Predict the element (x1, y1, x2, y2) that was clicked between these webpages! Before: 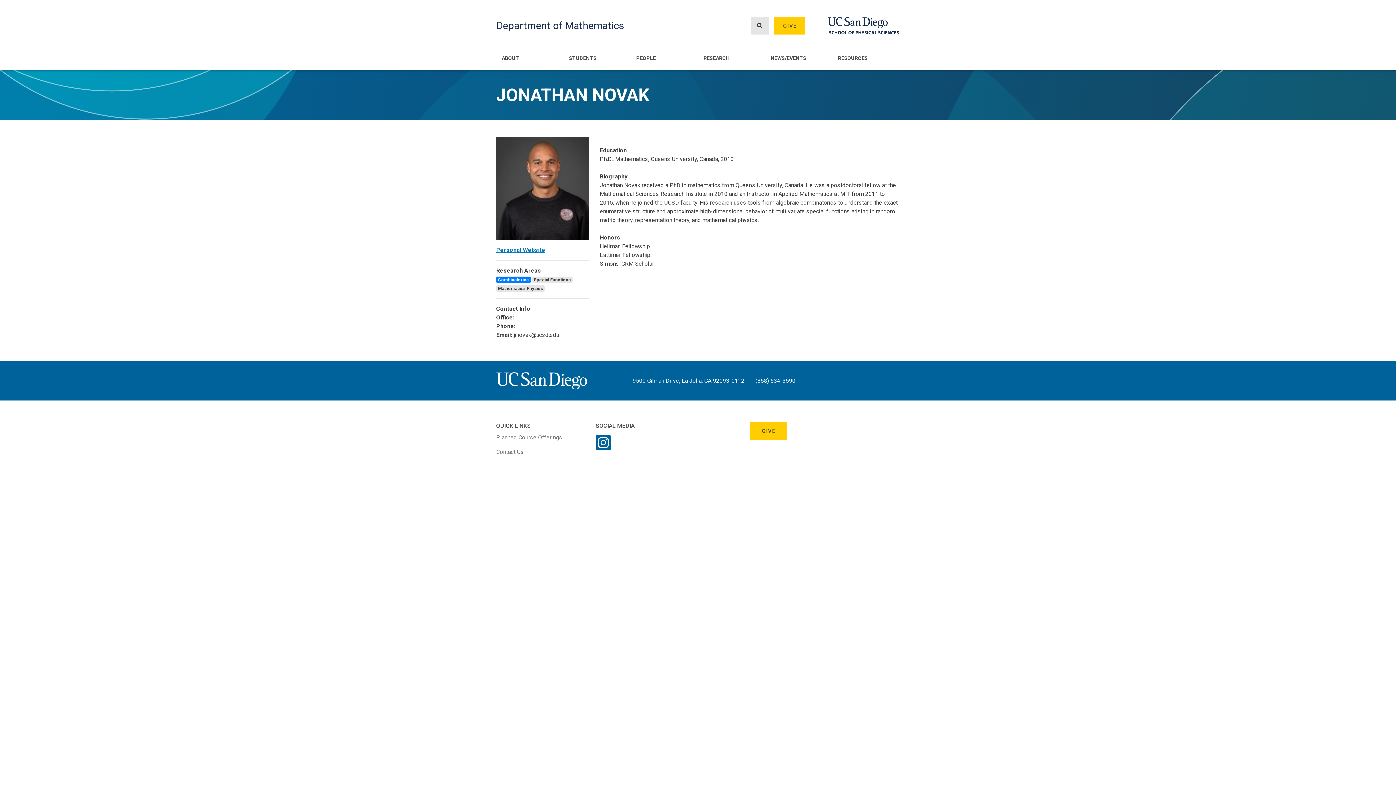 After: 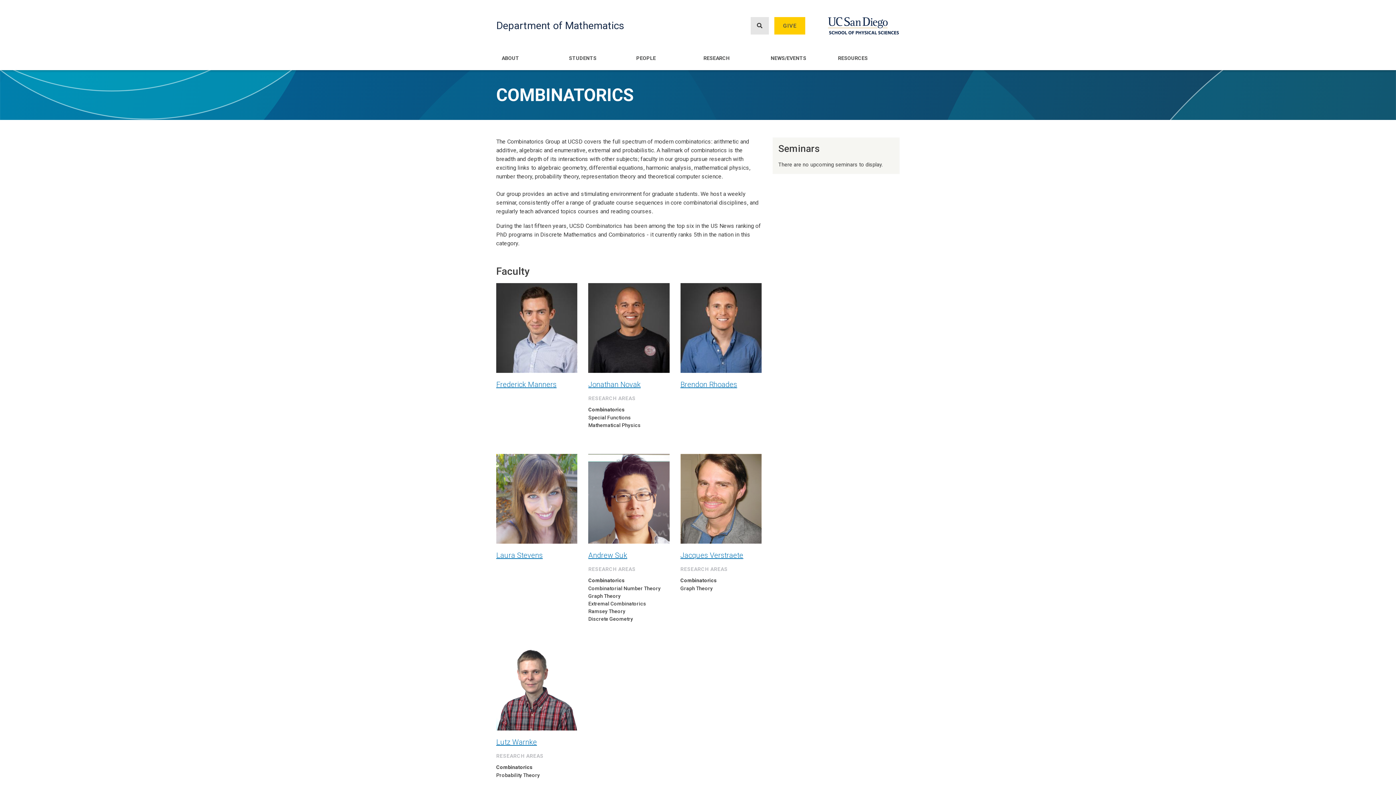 Action: bbox: (496, 276, 530, 283) label: Combinatorics